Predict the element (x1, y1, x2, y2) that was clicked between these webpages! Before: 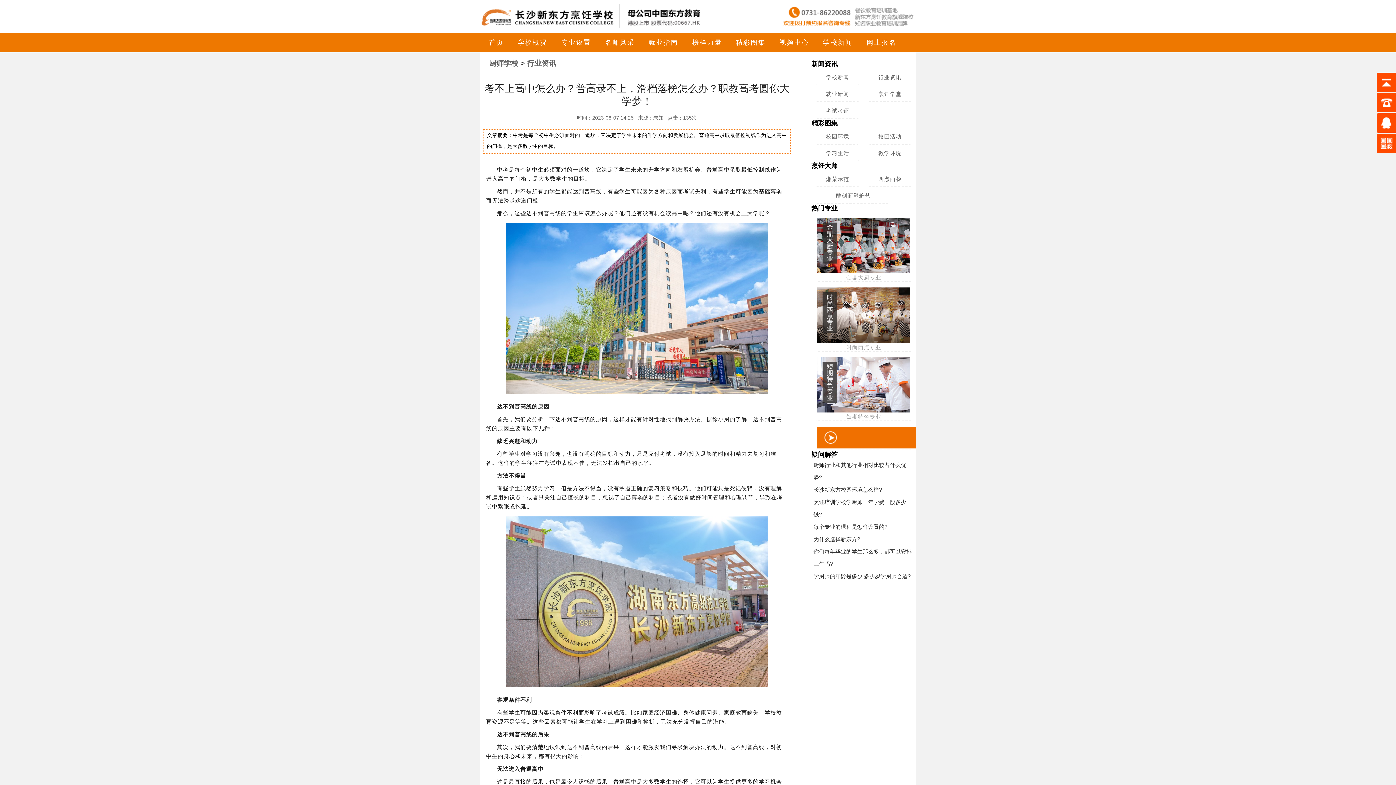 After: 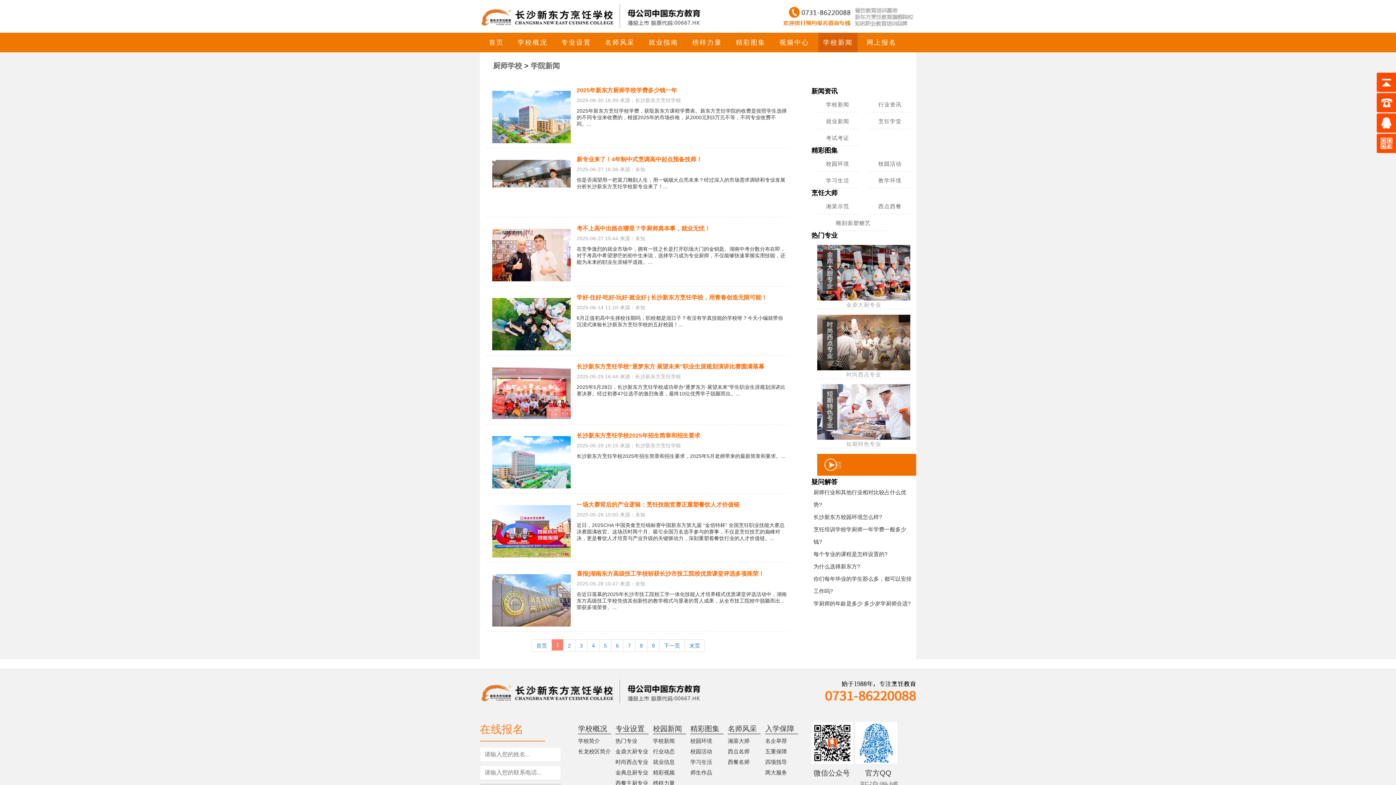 Action: bbox: (816, 73, 858, 85) label: 学校新闻